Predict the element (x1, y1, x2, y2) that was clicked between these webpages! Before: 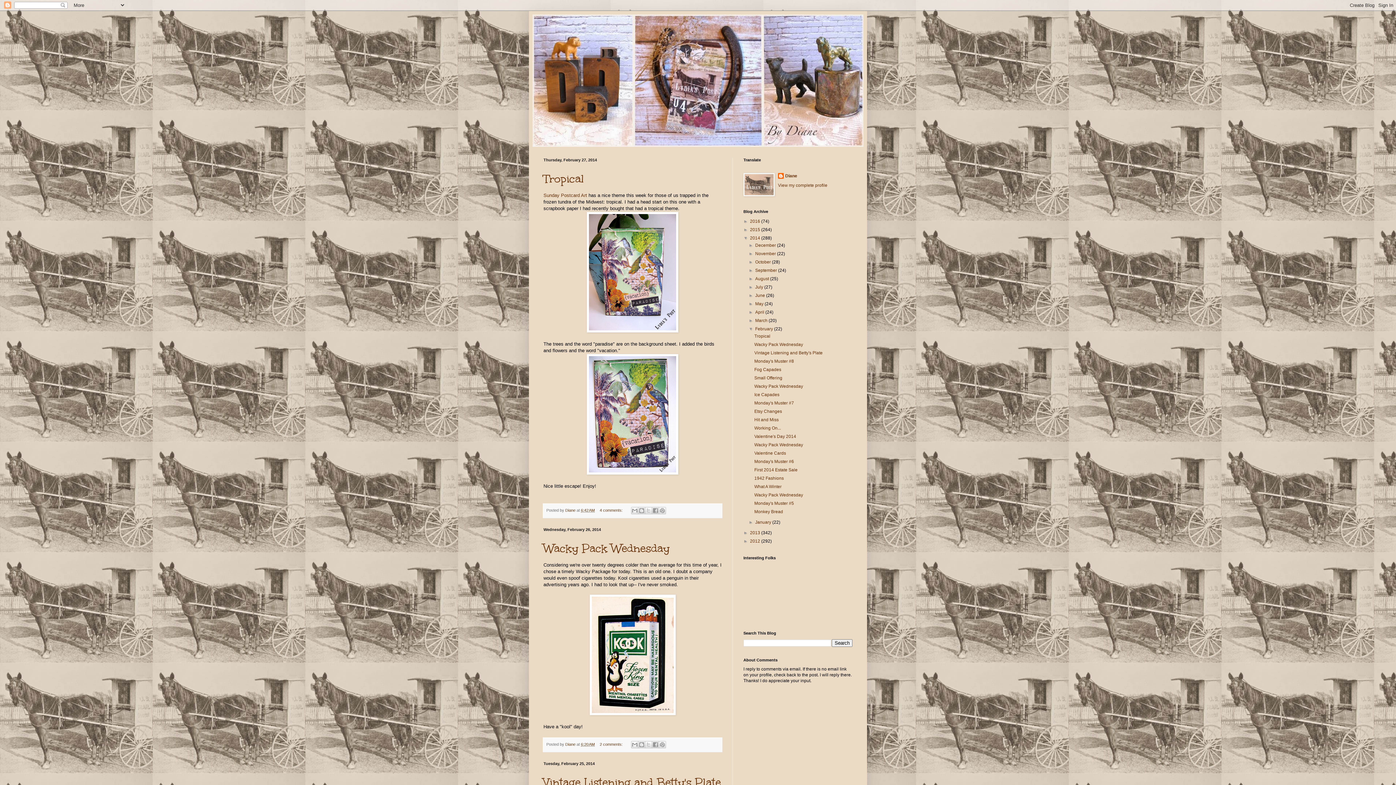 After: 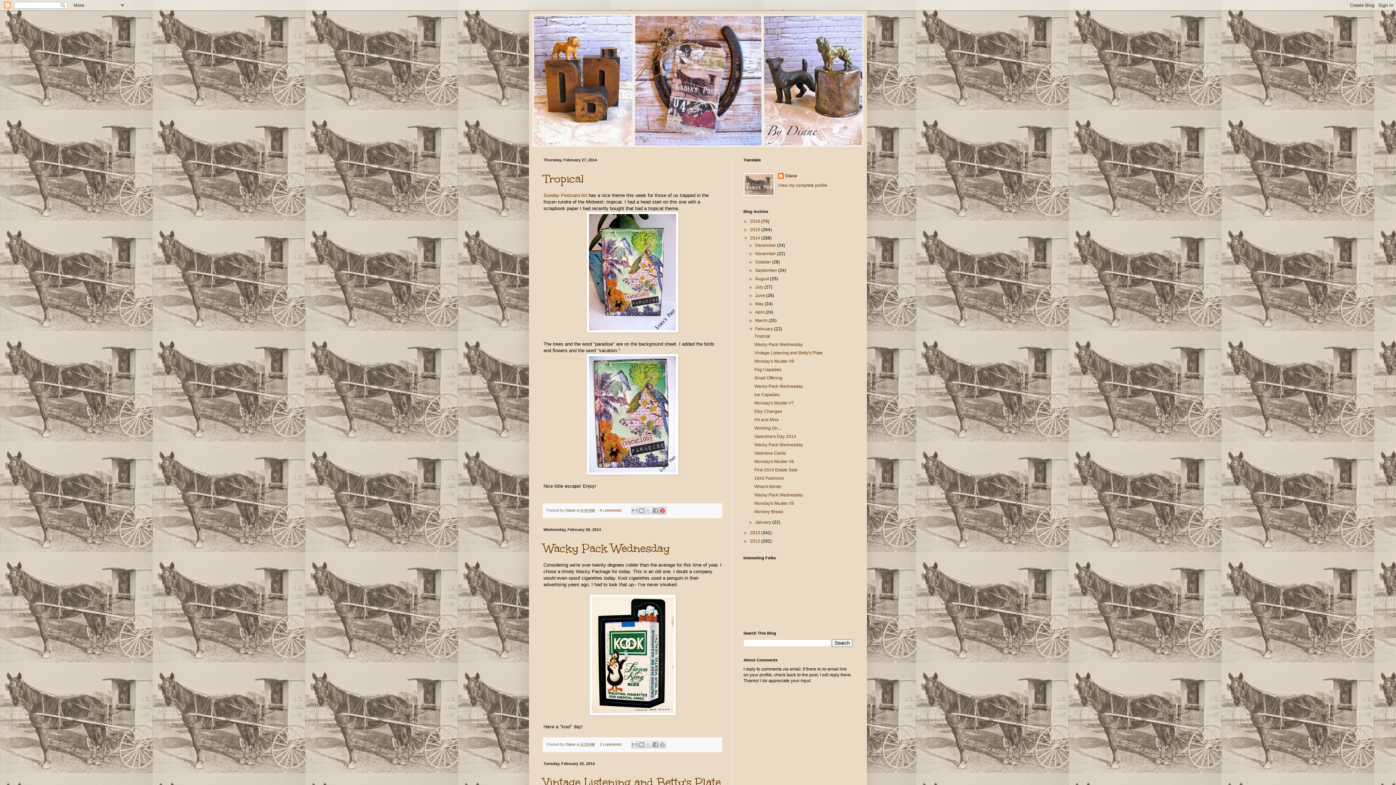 Action: label: Share to Pinterest bbox: (659, 507, 666, 514)